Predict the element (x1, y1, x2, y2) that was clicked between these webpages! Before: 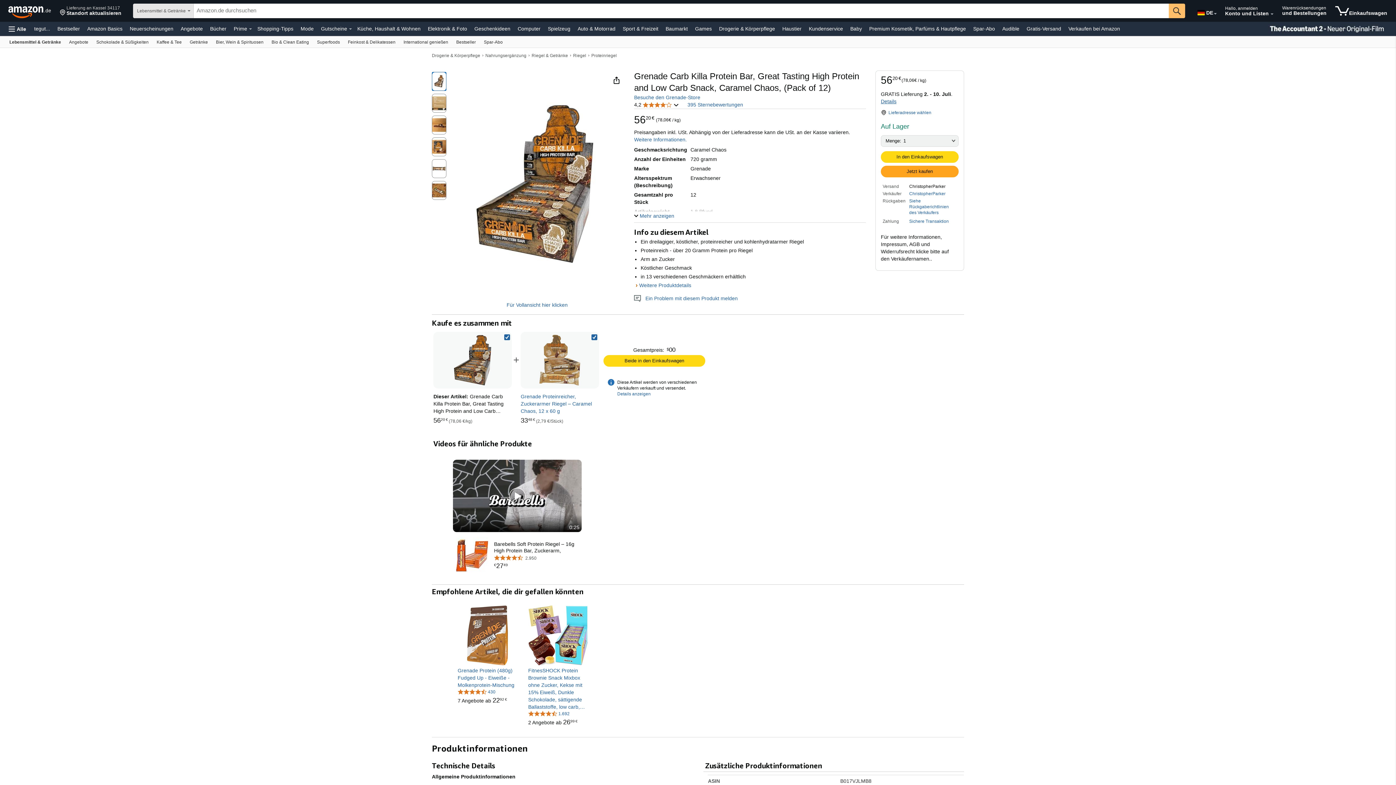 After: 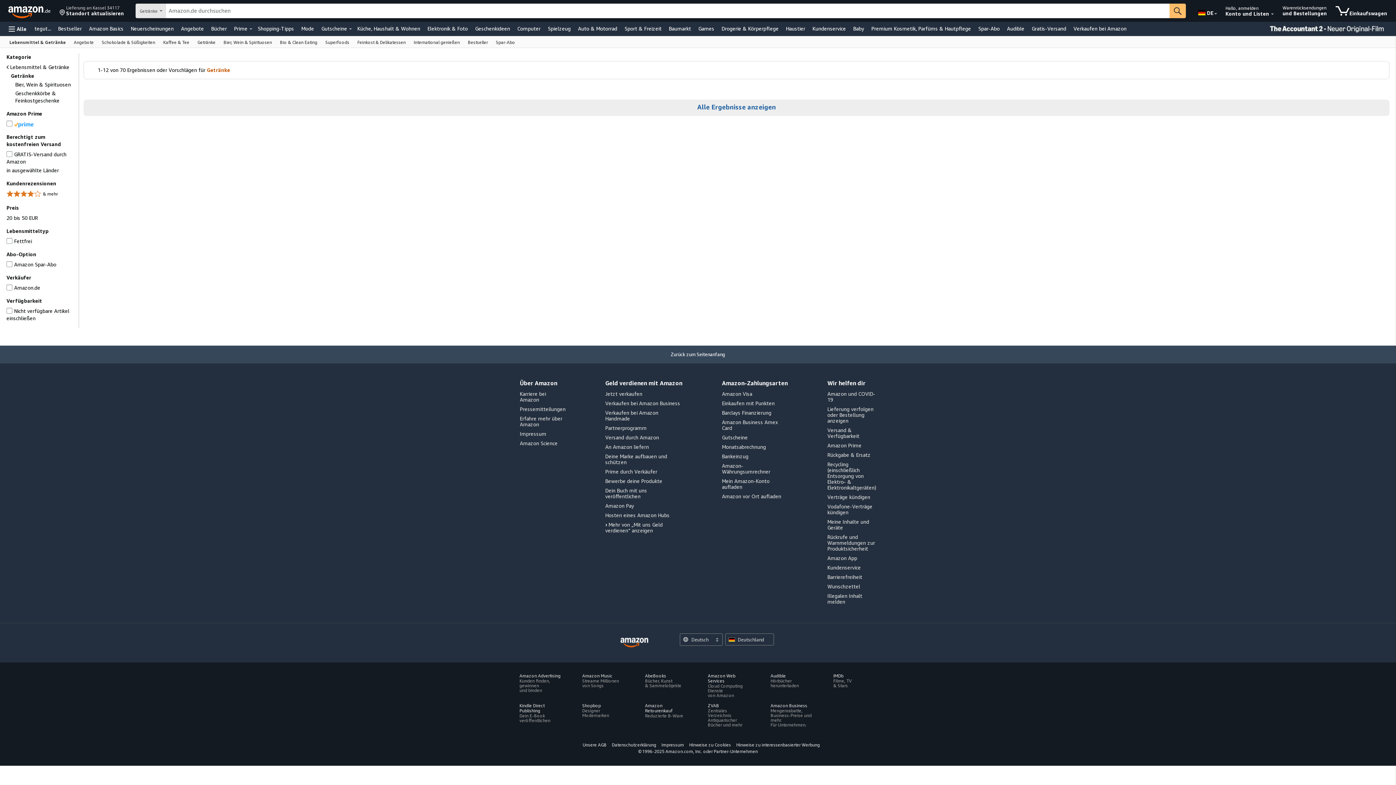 Action: label: Getränke bbox: (185, 36, 212, 47)